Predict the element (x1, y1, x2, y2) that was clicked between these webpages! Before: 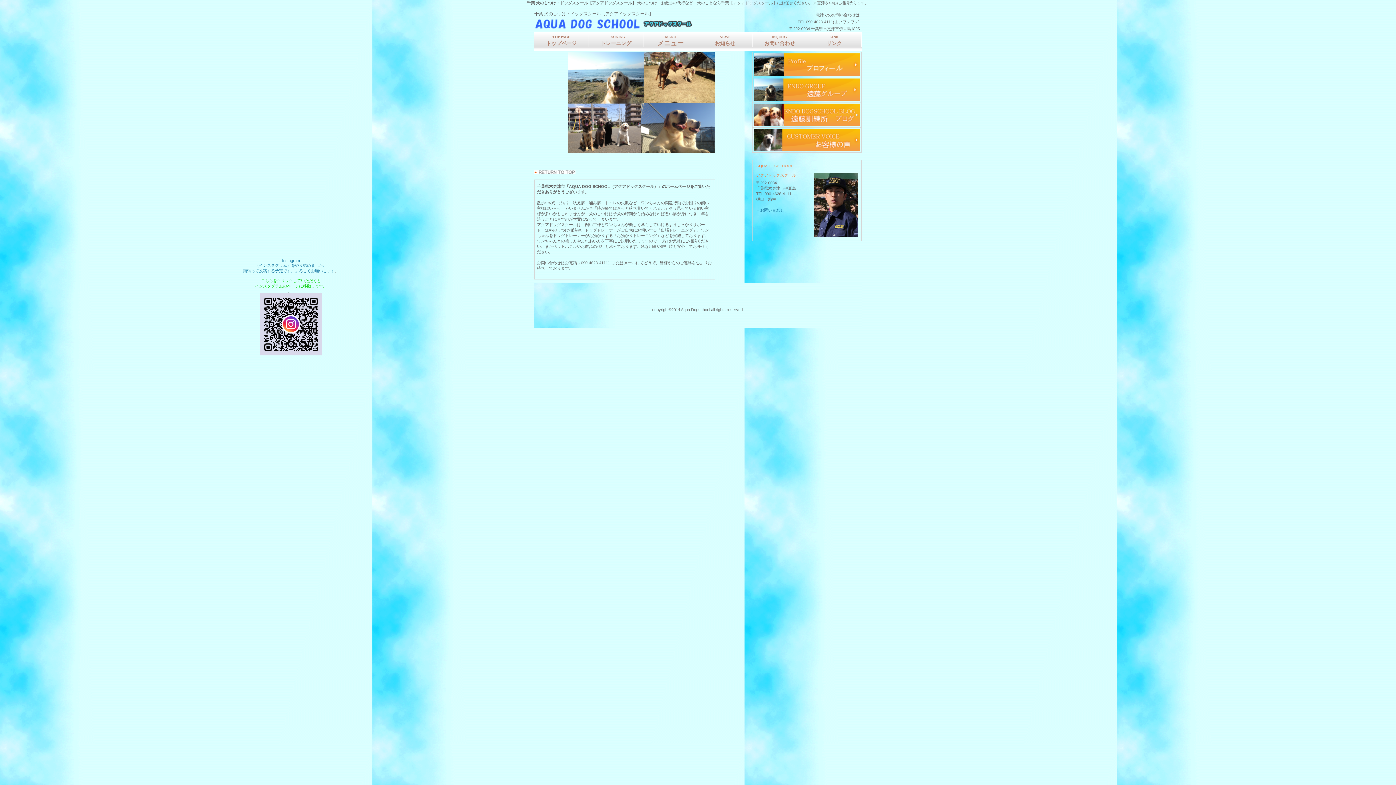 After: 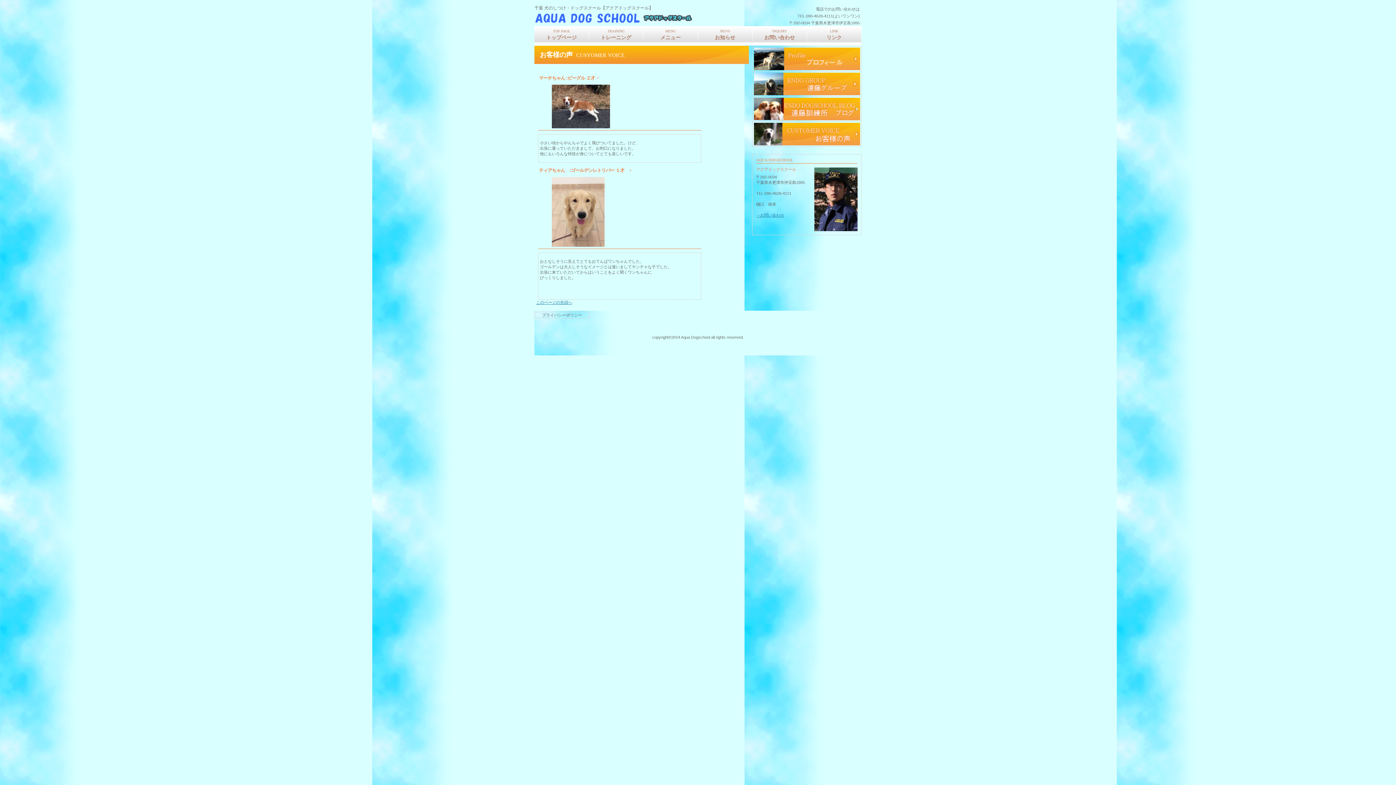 Action: bbox: (754, 128, 860, 151) label: お客様の声